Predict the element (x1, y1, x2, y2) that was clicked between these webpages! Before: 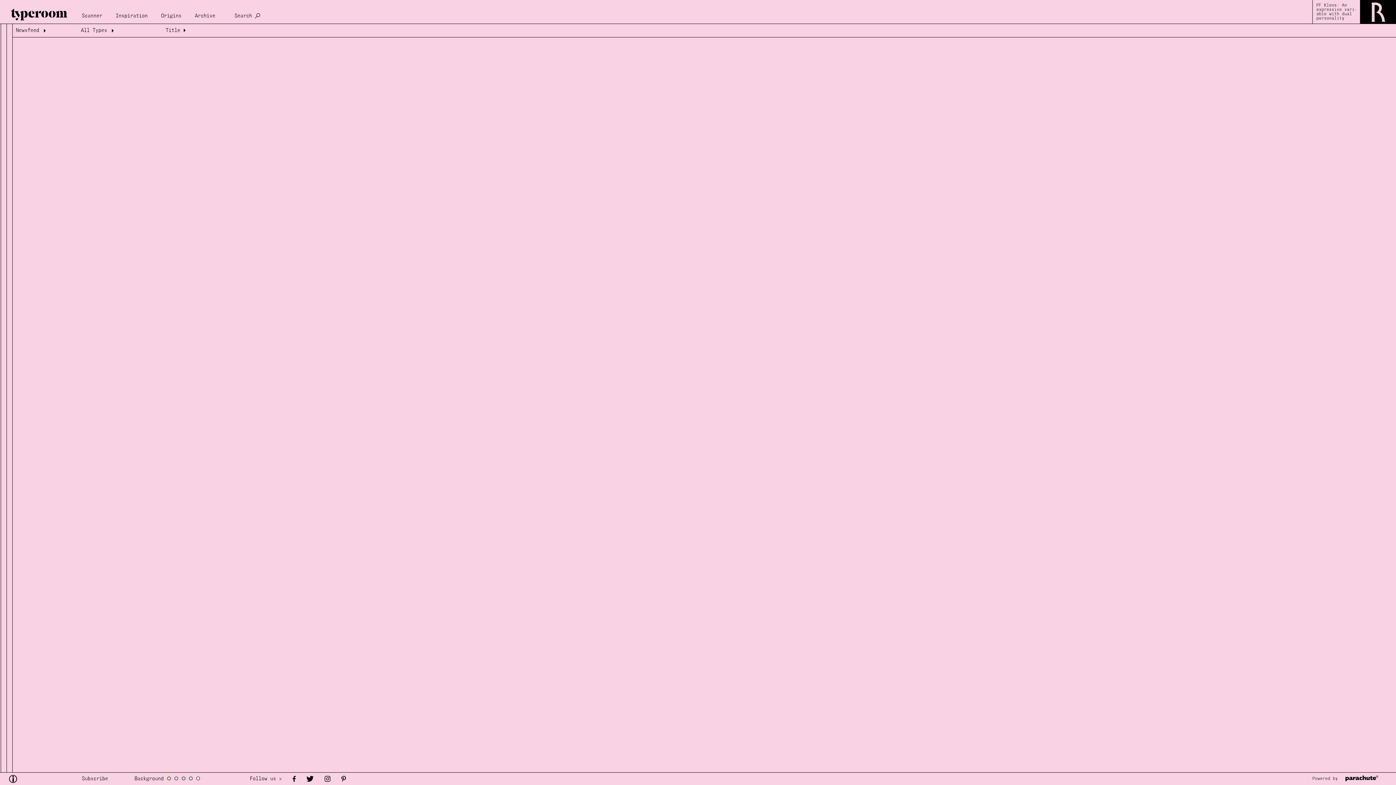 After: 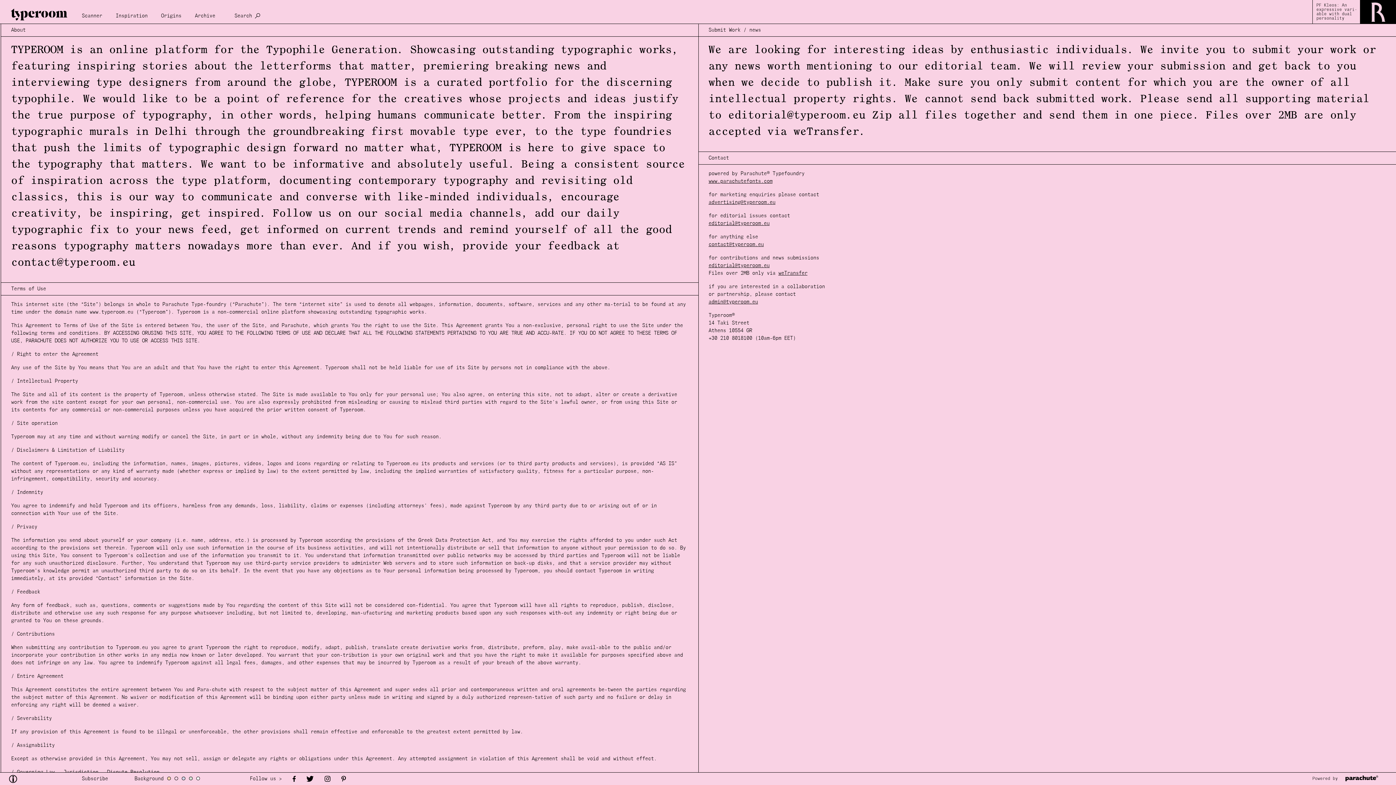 Action: bbox: (9, 775, 81, 783)